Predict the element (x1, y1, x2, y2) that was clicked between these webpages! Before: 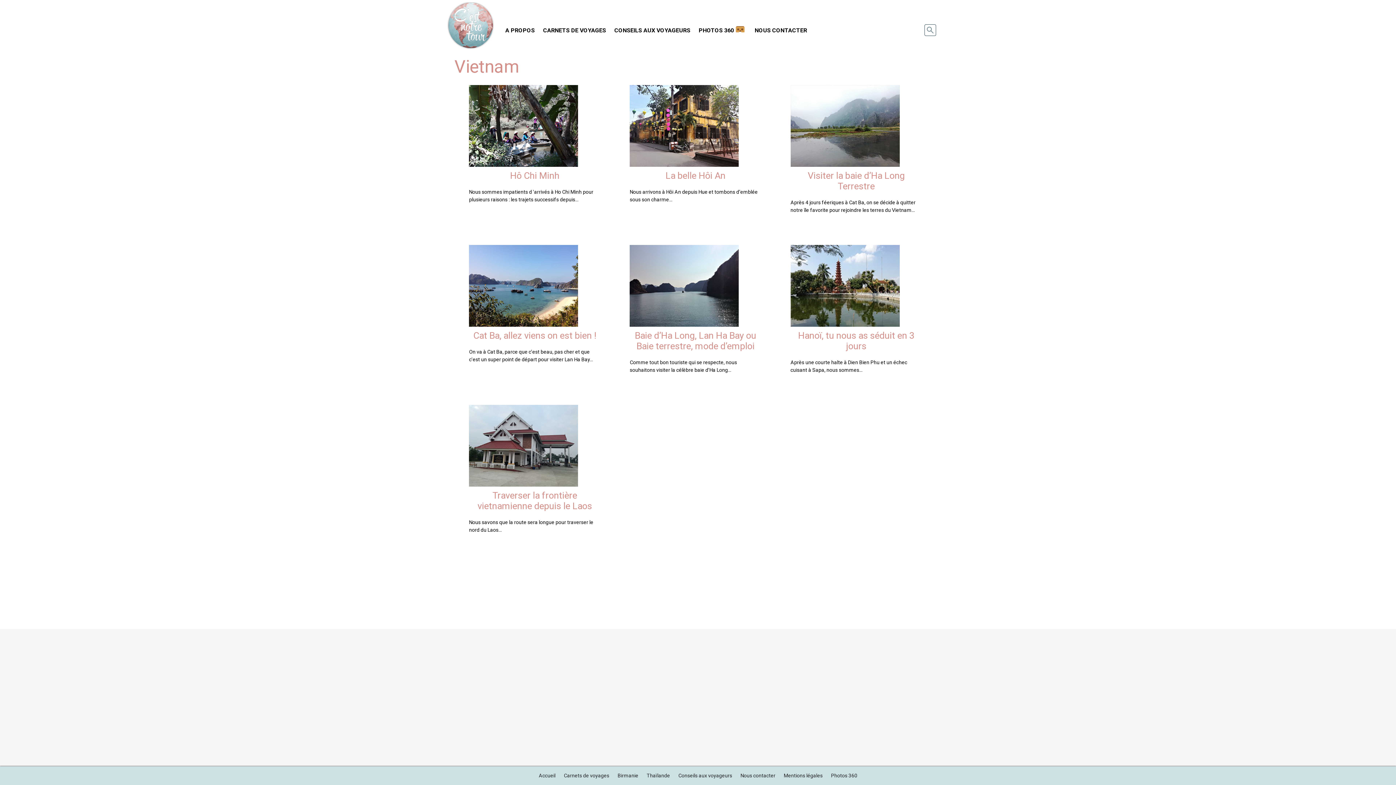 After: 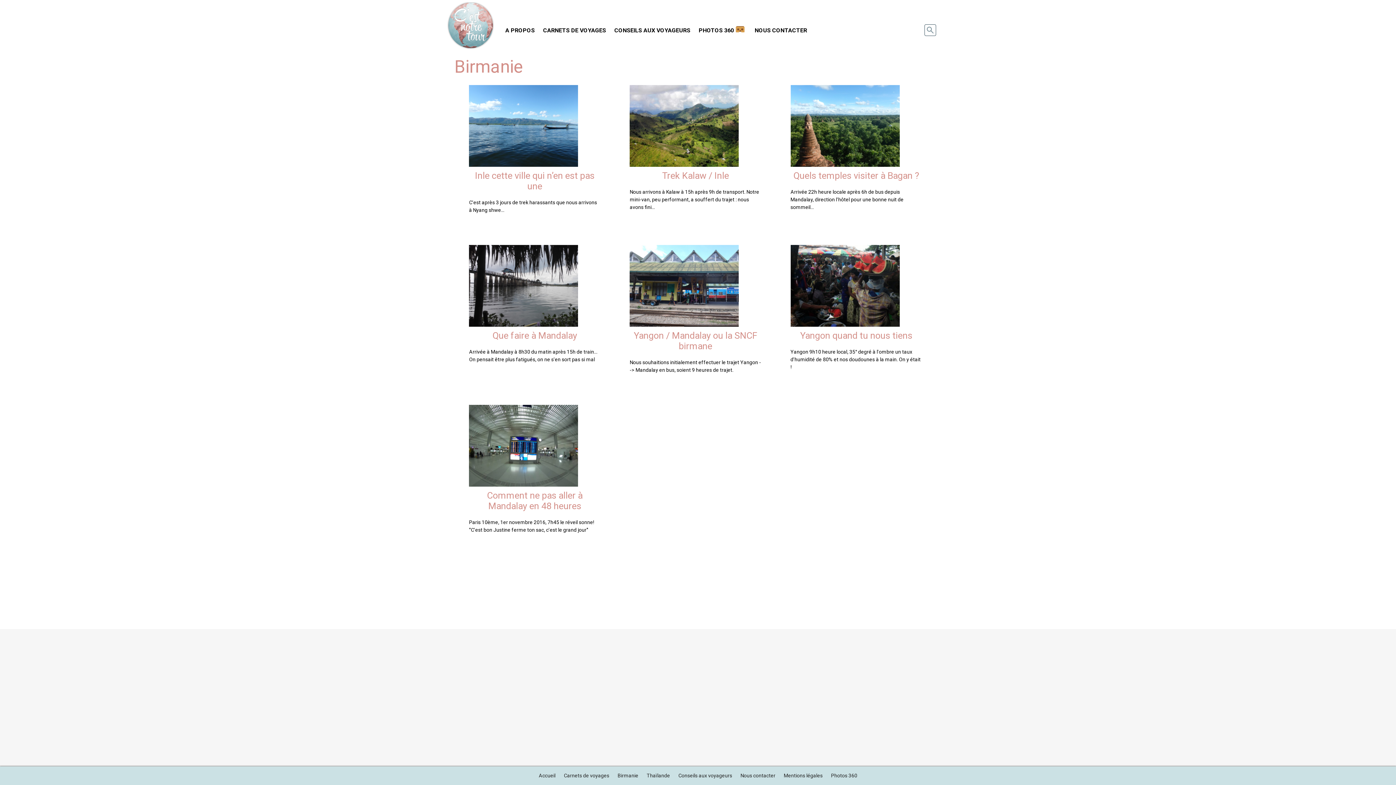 Action: bbox: (614, 772, 642, 779) label: Birmanie